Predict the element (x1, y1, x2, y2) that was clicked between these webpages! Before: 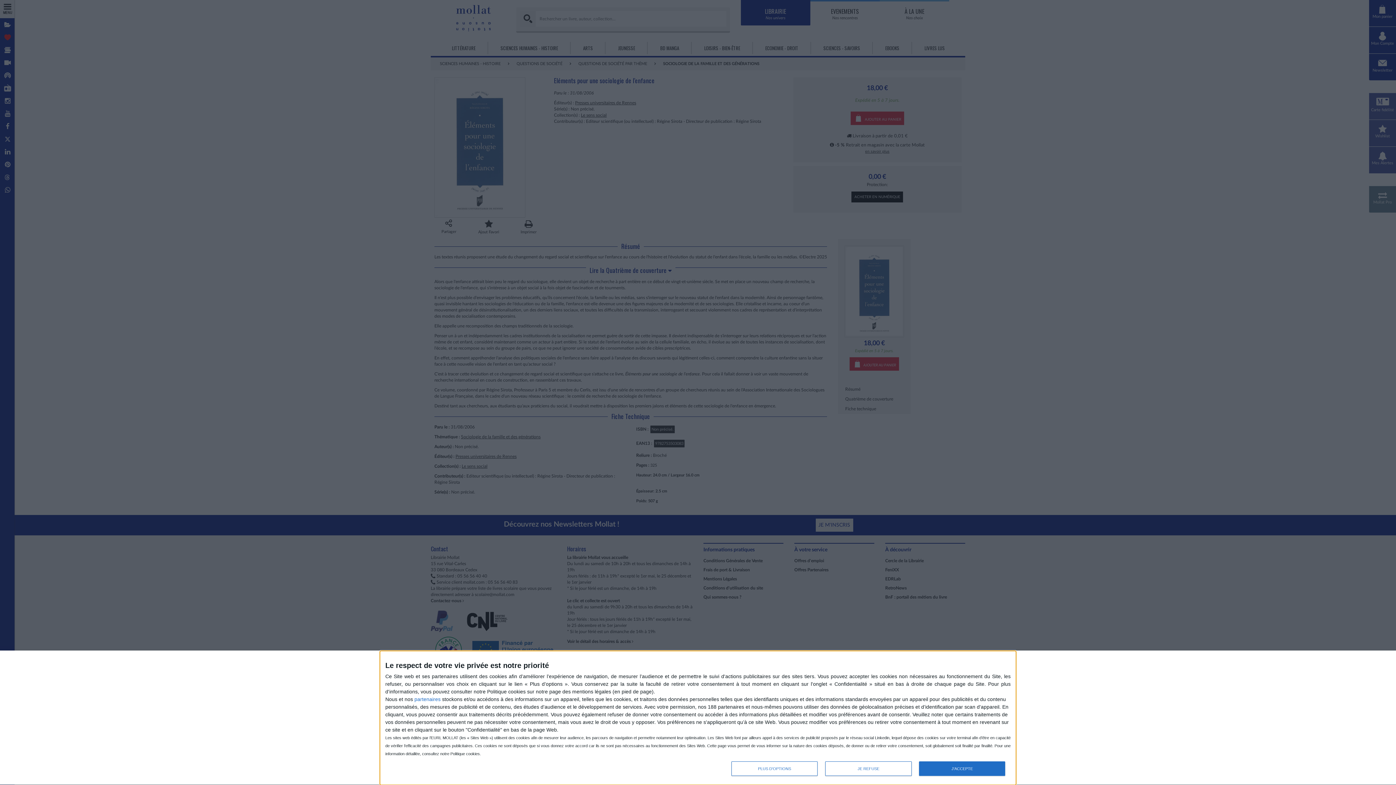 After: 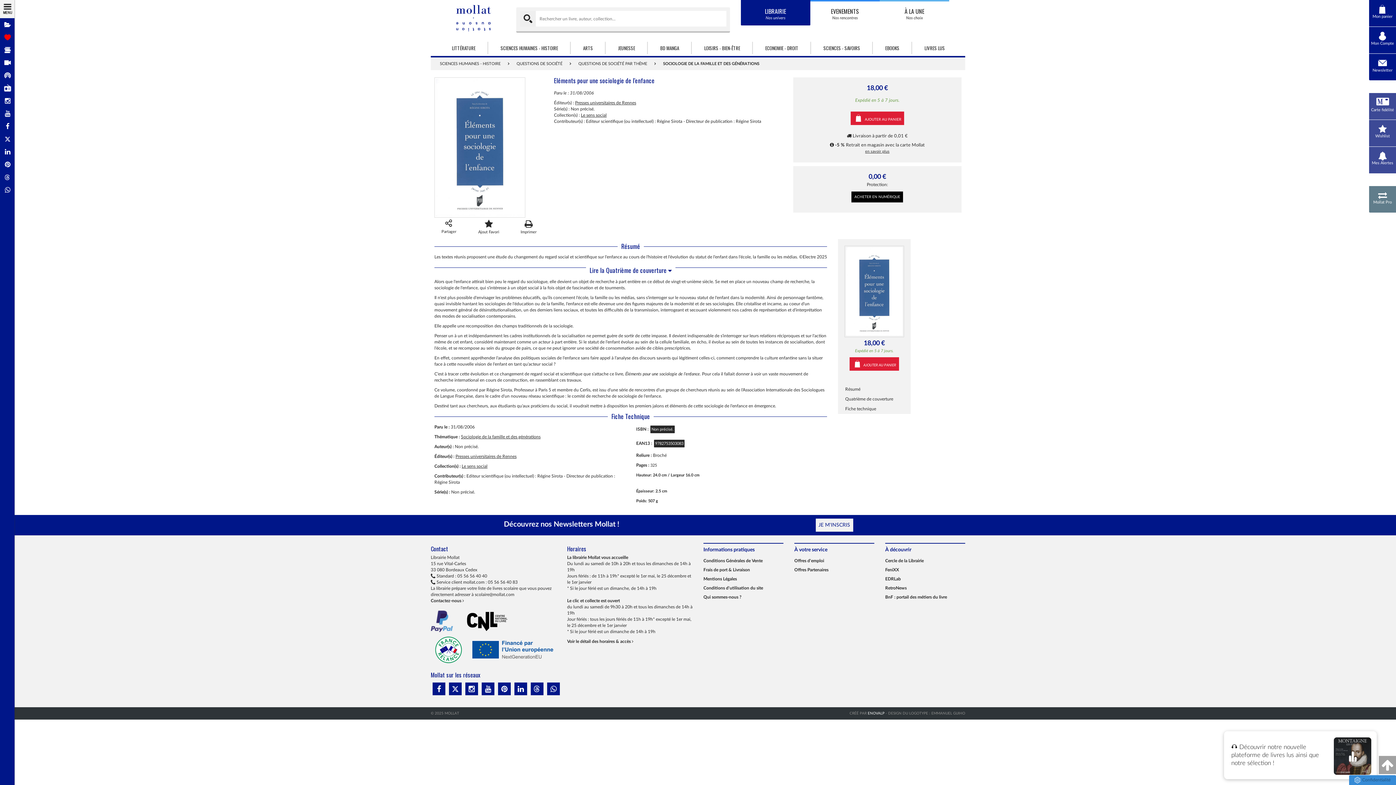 Action: label: JE REFUSE bbox: (825, 761, 911, 776)